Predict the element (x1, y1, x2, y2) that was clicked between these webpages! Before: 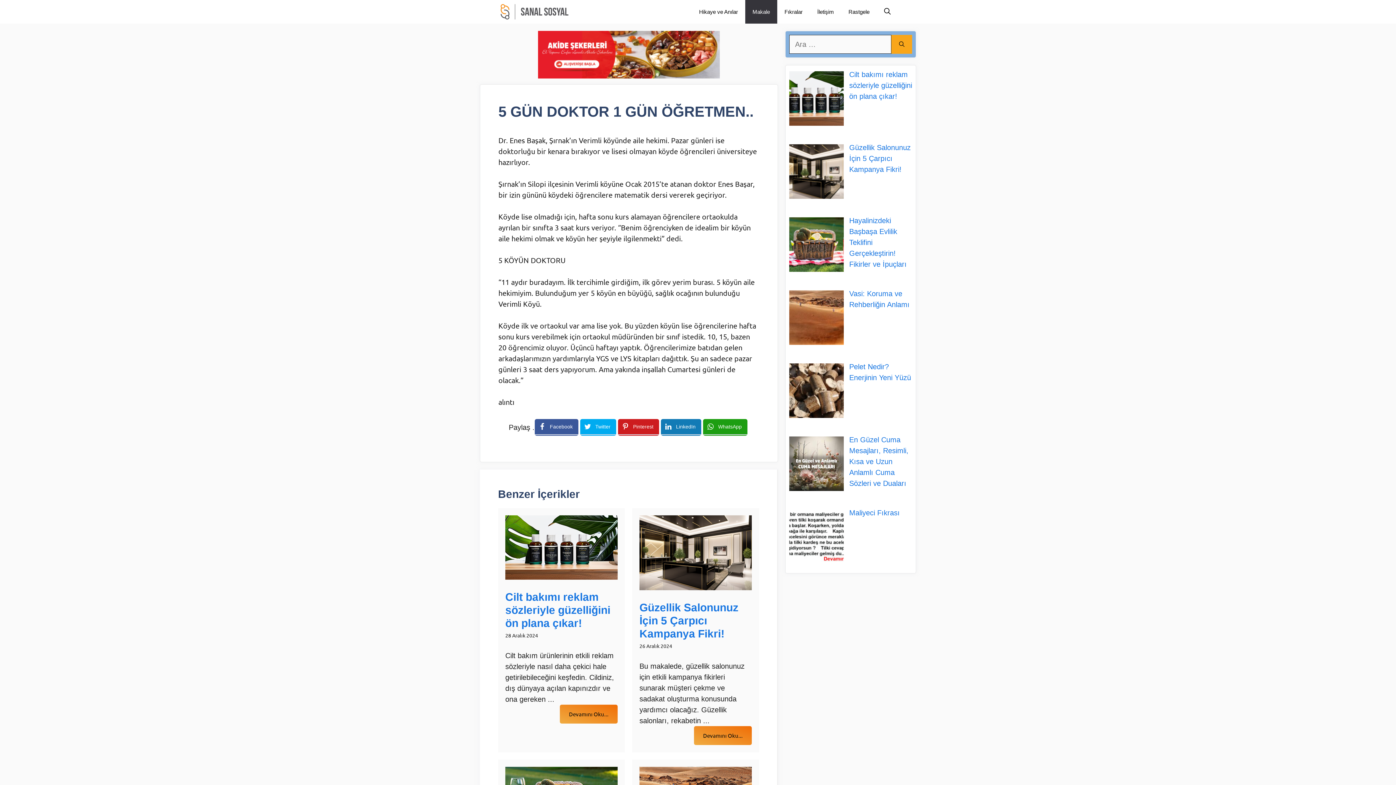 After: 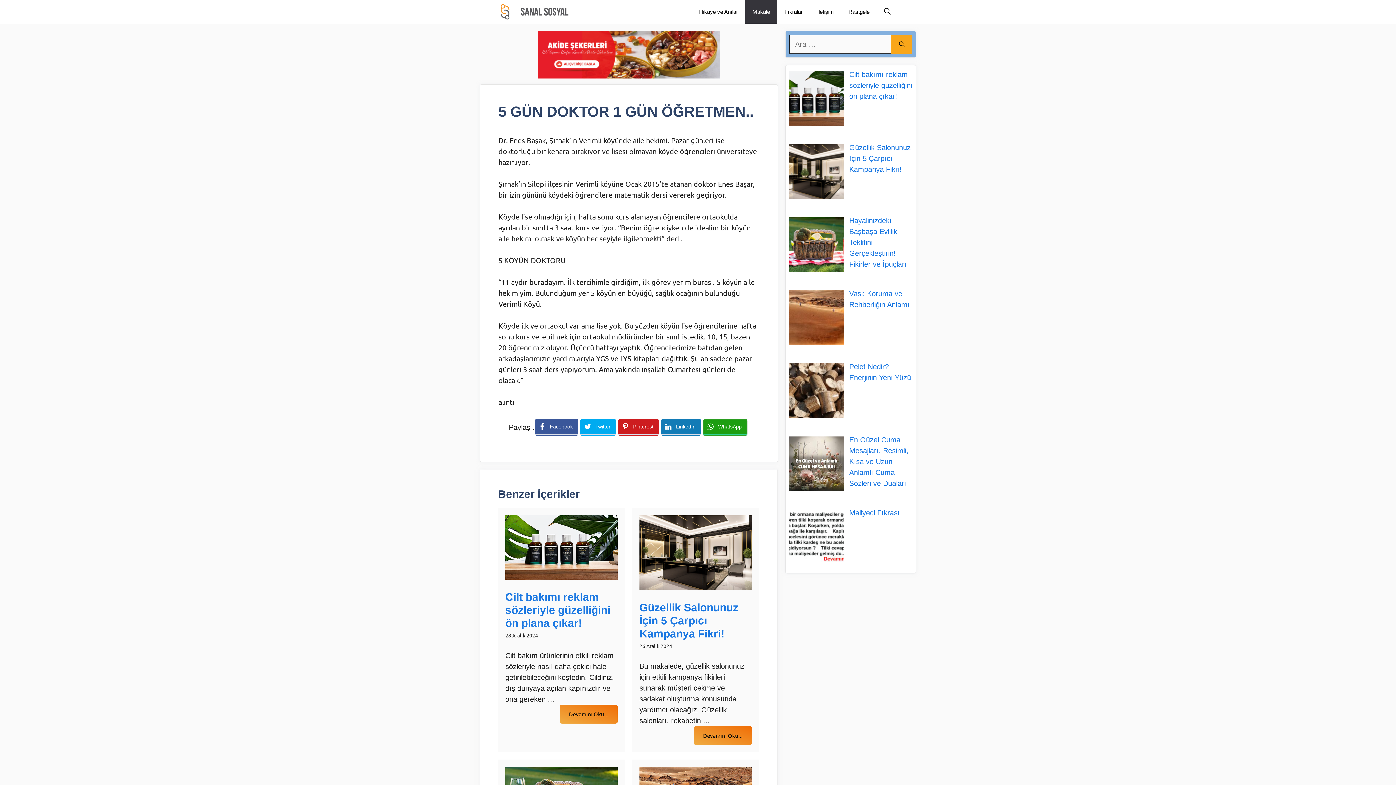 Action: bbox: (703, 419, 747, 436) label: WhatsApp